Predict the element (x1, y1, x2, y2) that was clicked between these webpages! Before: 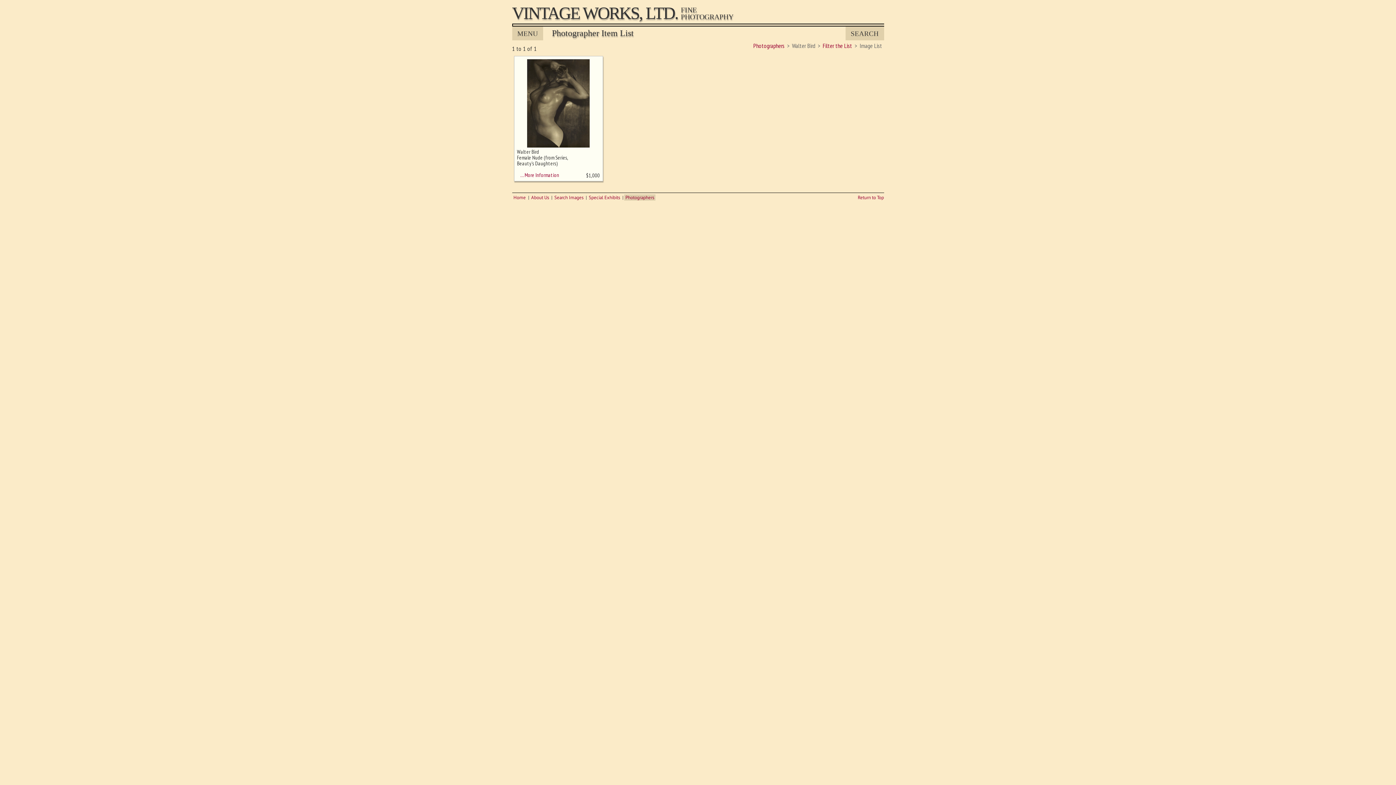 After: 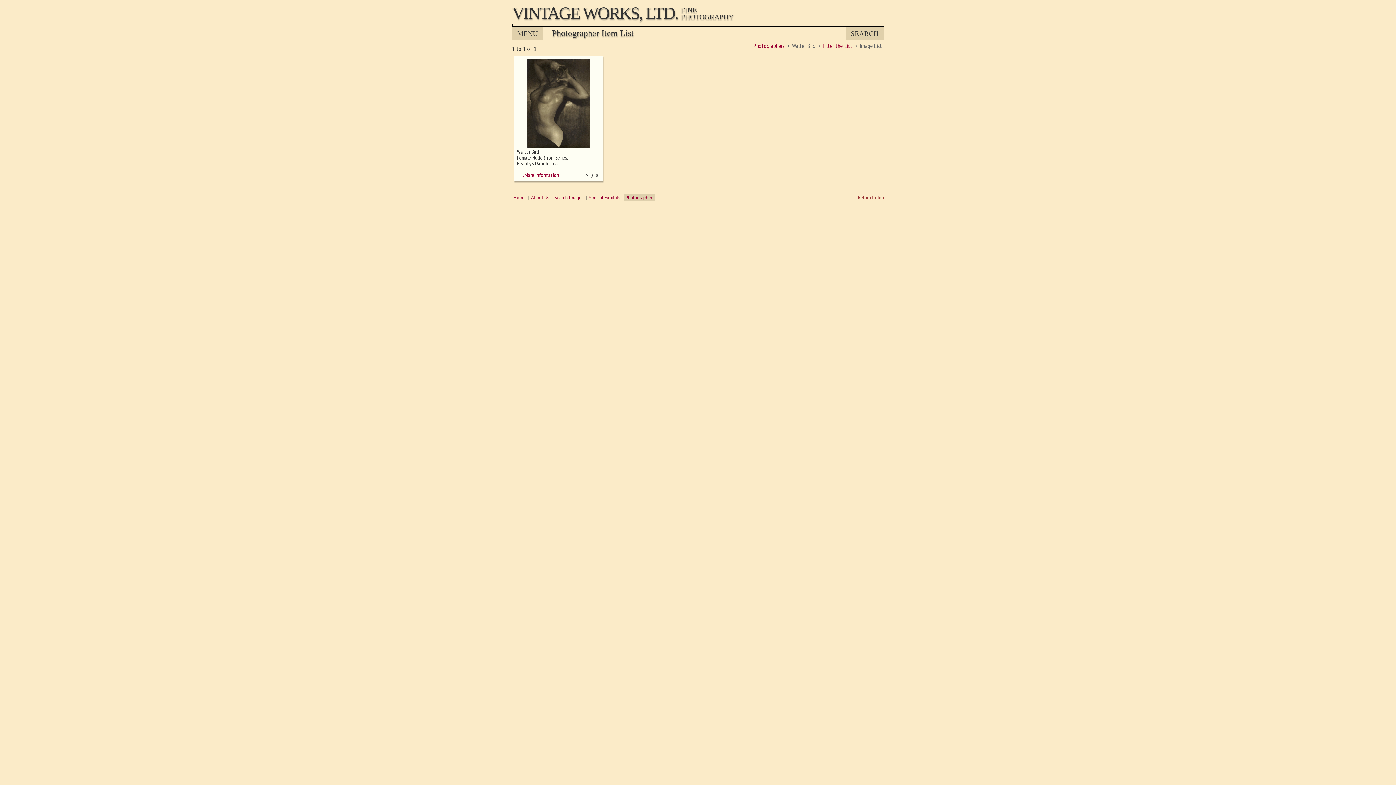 Action: bbox: (858, 194, 884, 200) label: Return to Top